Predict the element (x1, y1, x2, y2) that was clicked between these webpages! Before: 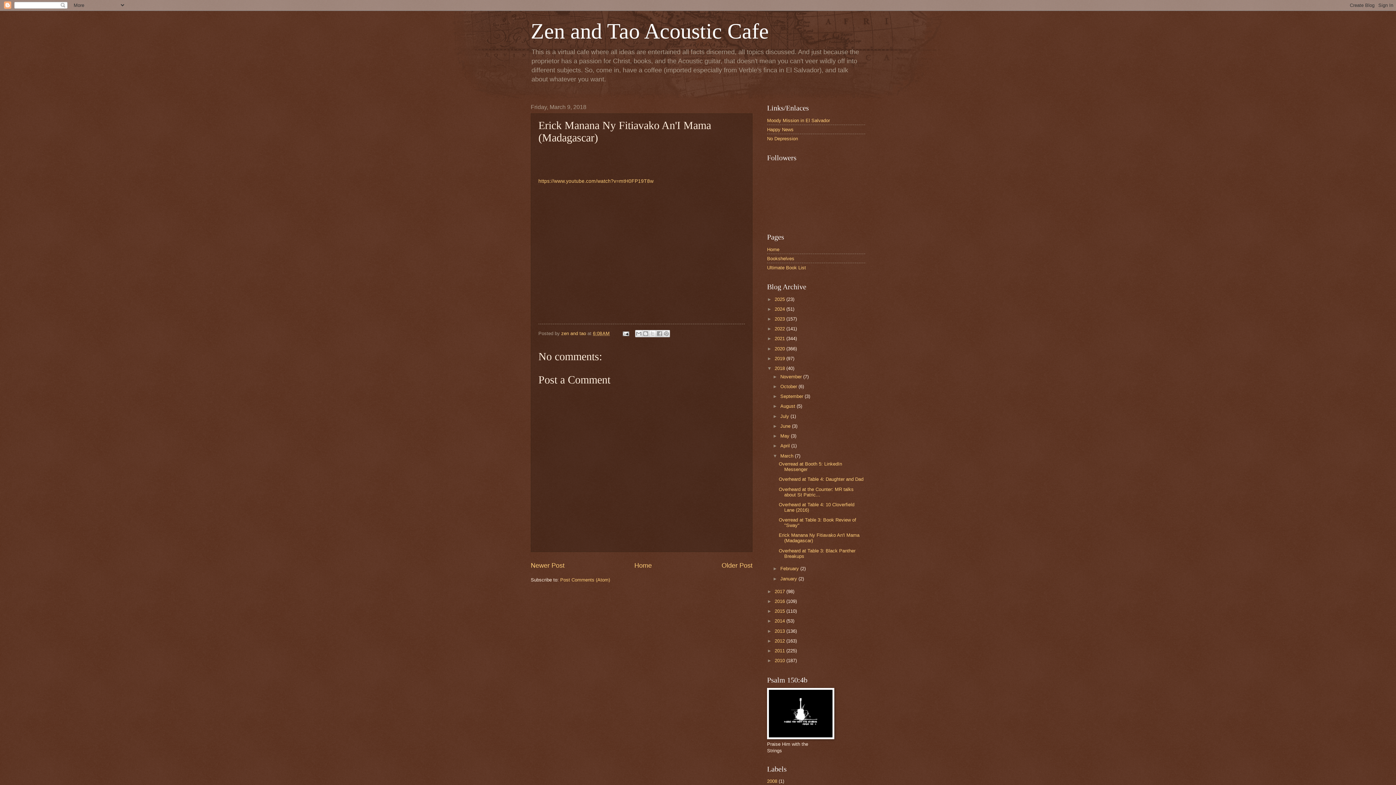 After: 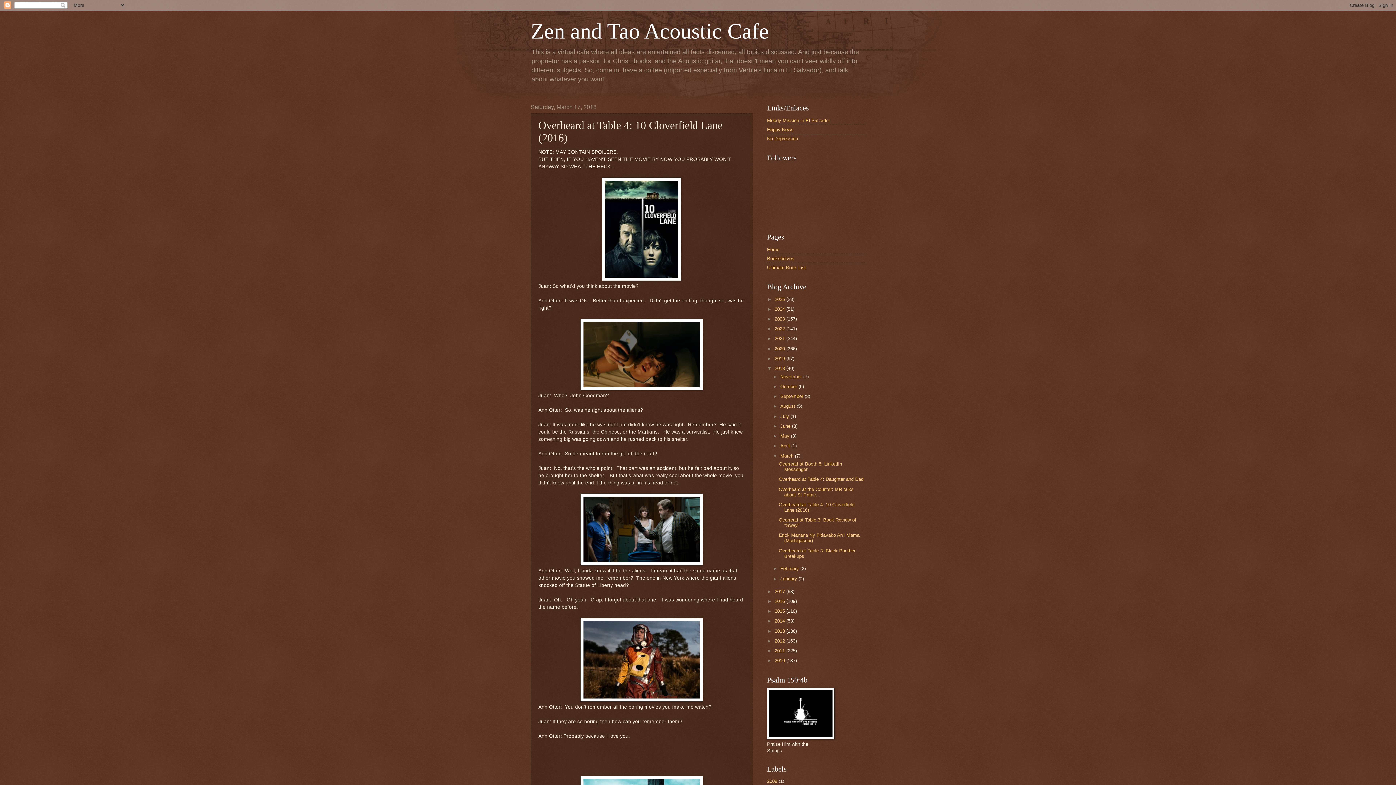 Action: bbox: (778, 502, 854, 513) label: Overheard at Table 4: 10 Cloverfield Lane (2016)